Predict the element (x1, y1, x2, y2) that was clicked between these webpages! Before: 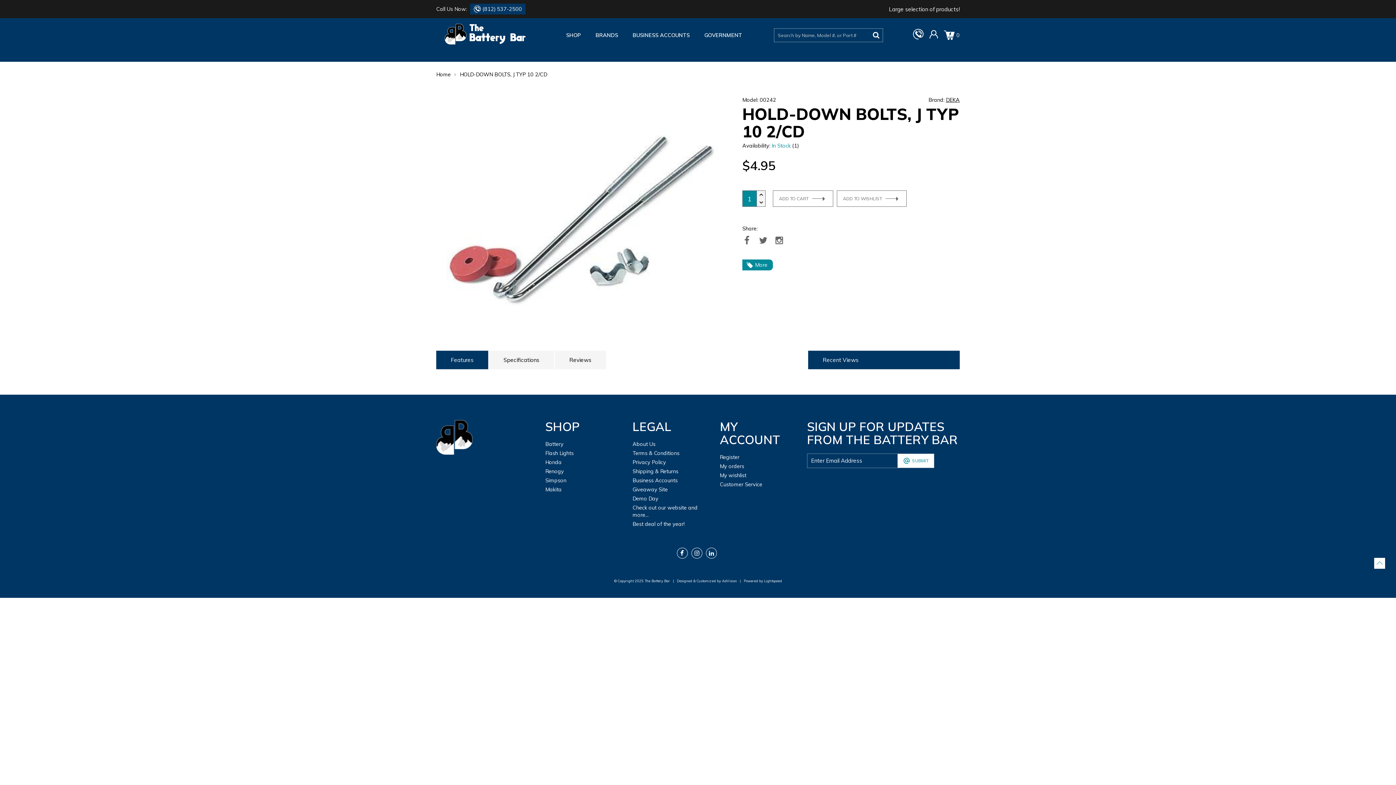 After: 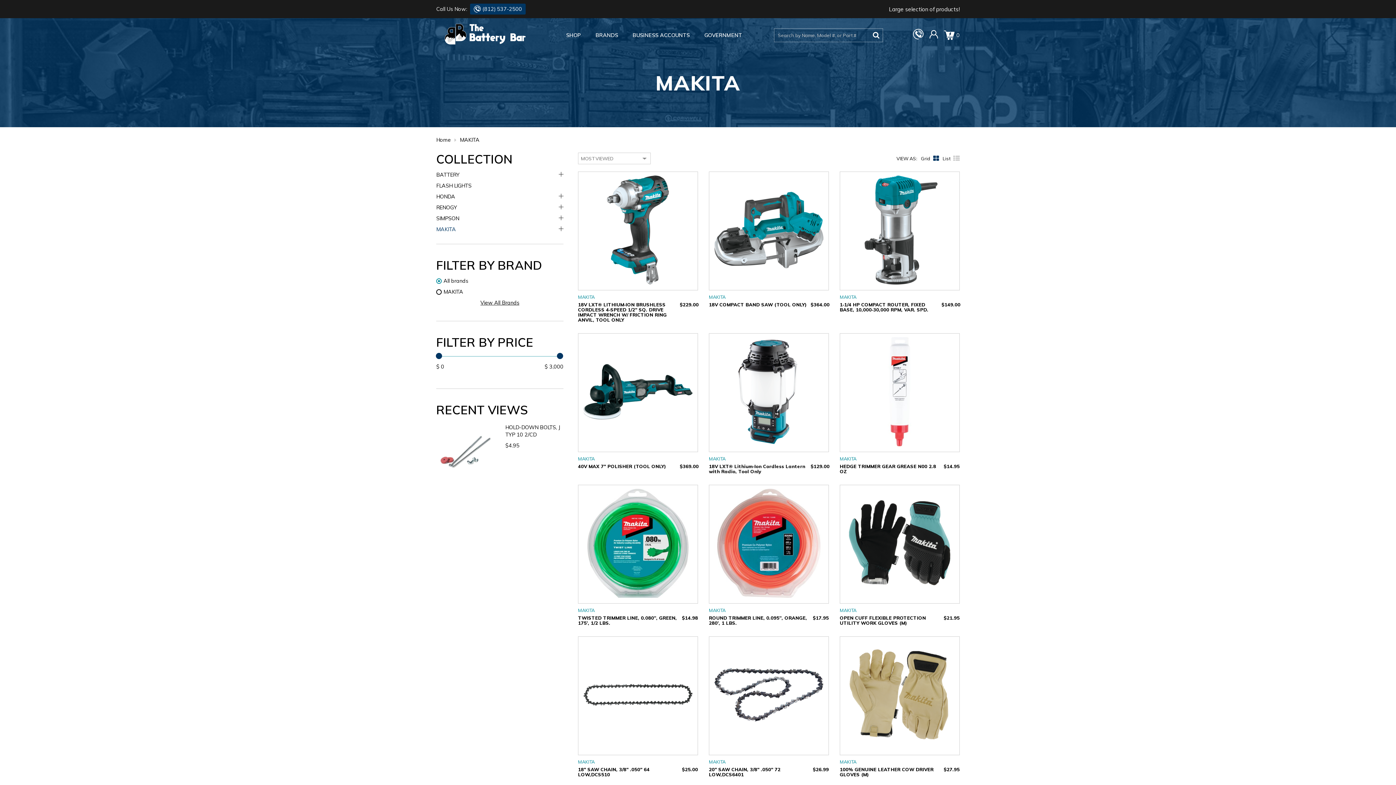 Action: label: Makita bbox: (545, 486, 561, 492)